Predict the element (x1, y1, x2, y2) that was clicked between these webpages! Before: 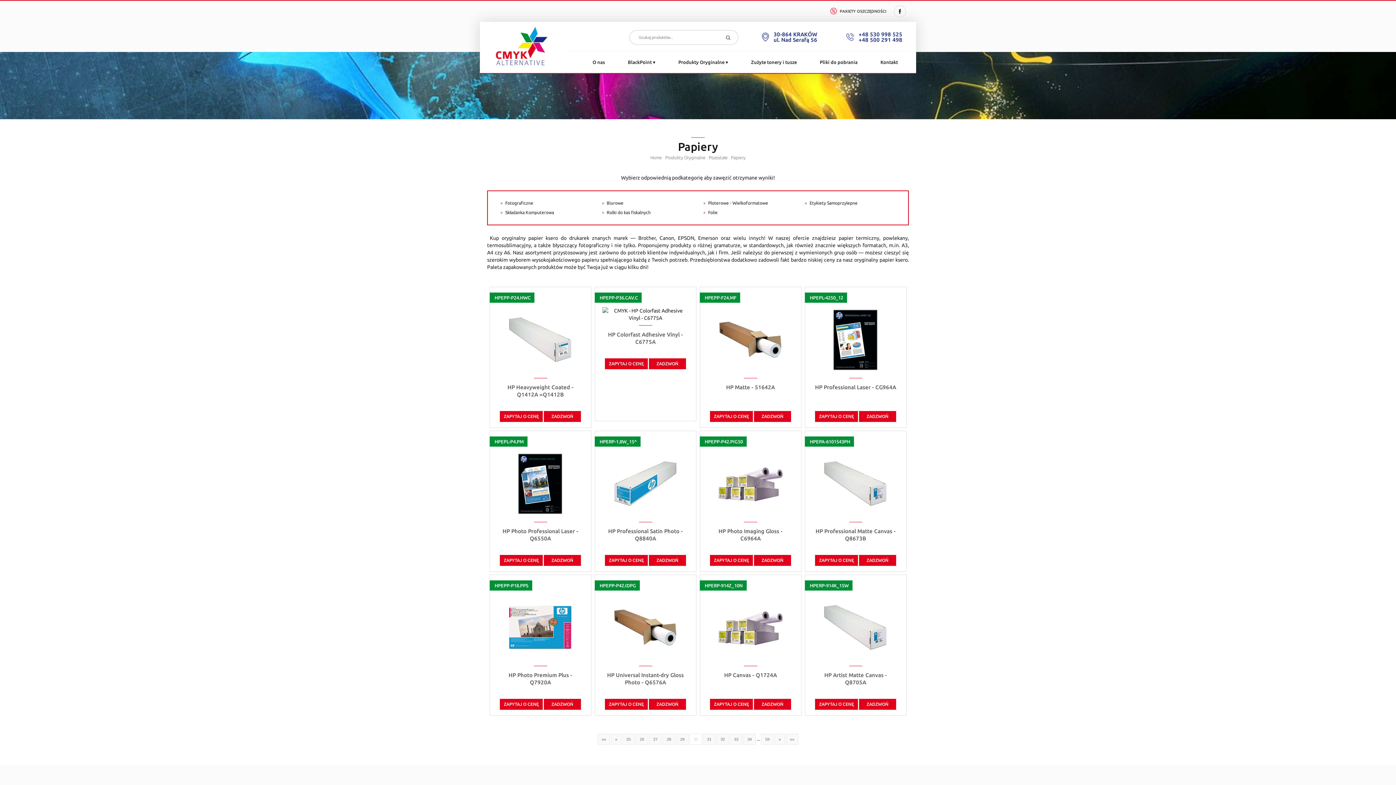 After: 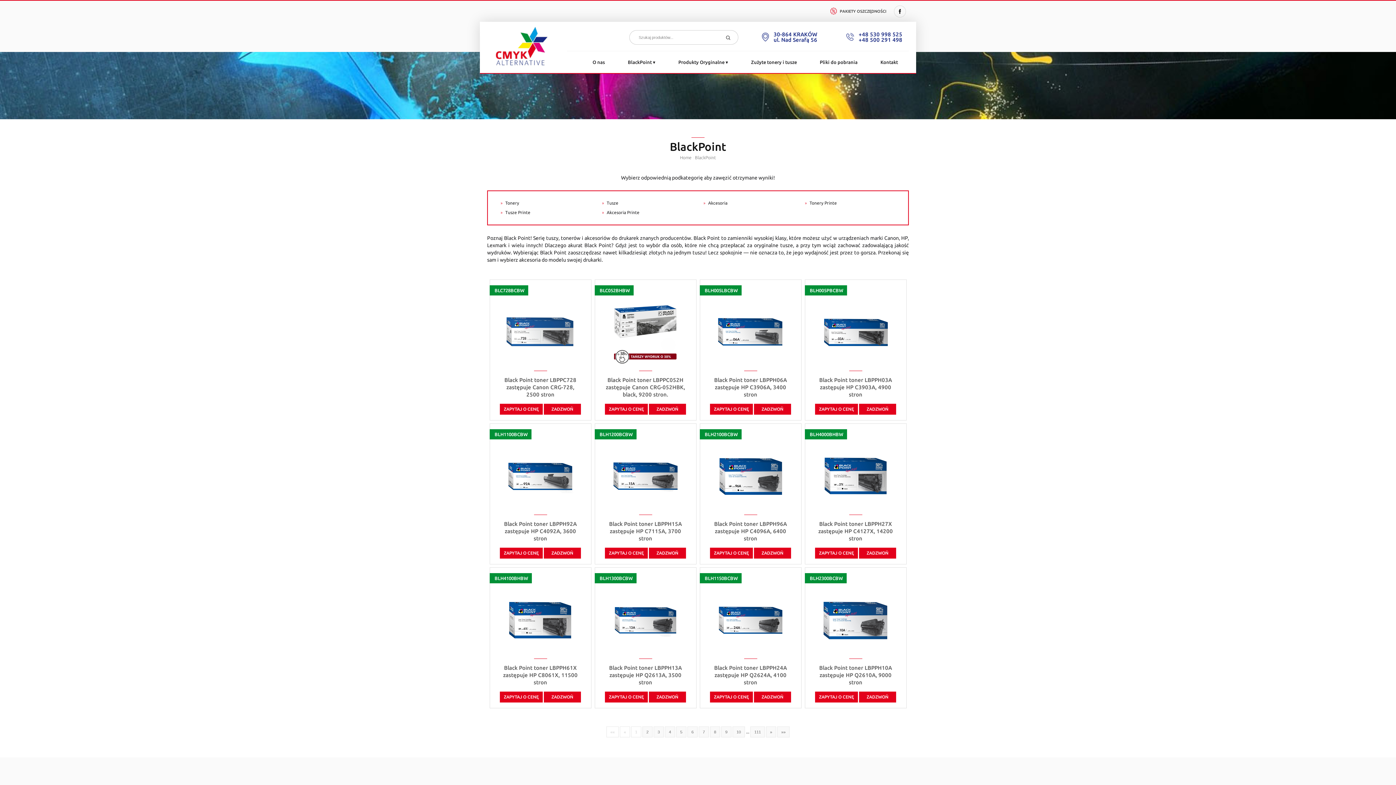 Action: bbox: (617, 51, 666, 70) label: BlackPoint ▾